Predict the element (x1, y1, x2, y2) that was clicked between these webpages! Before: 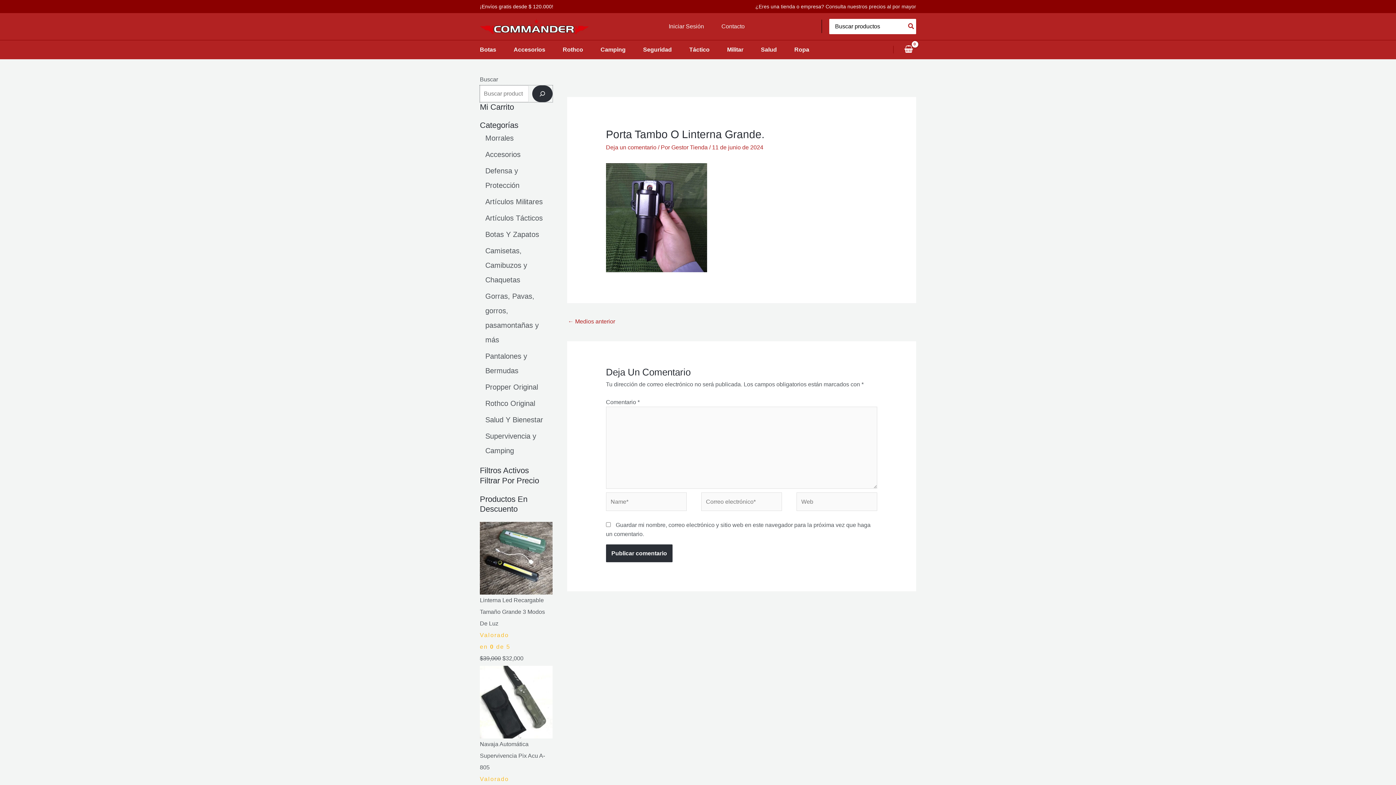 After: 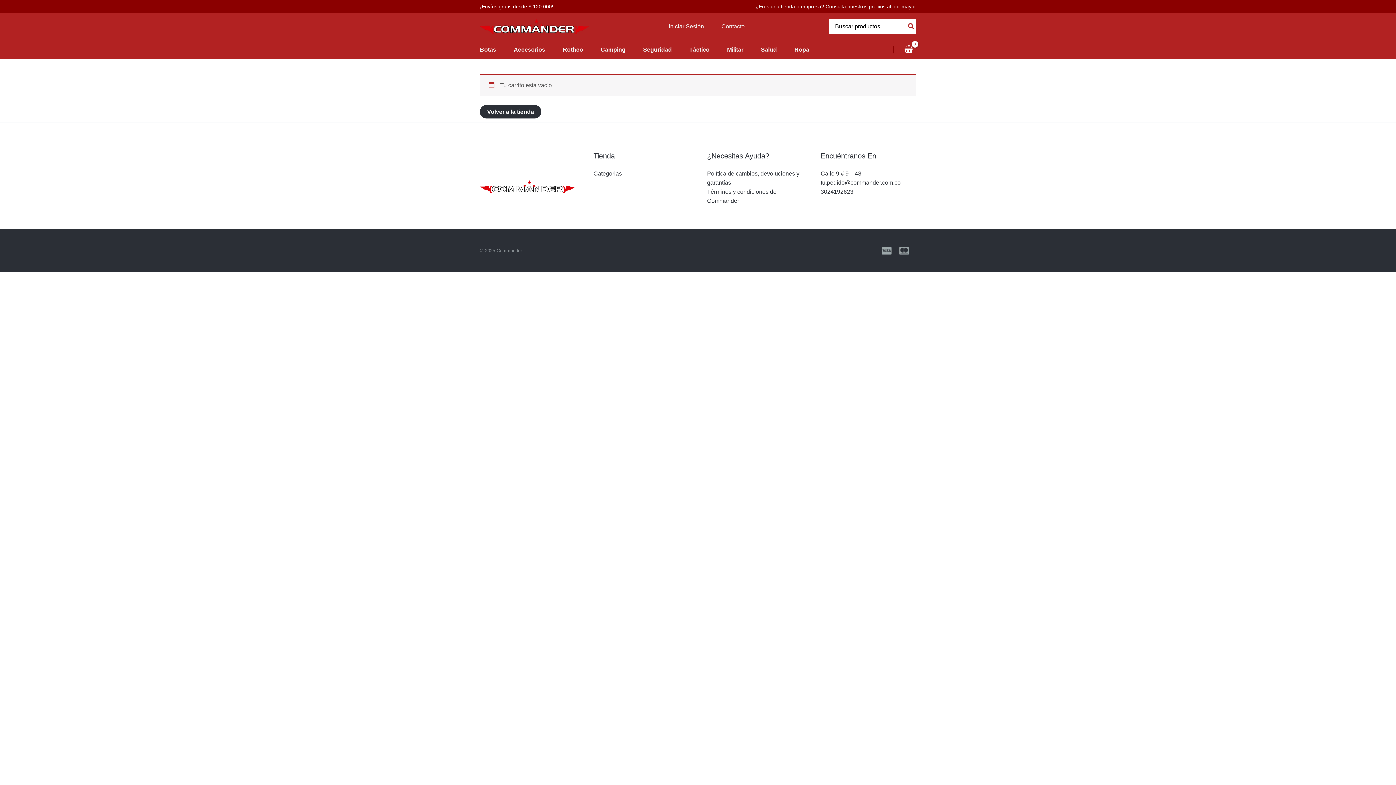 Action: bbox: (901, 42, 916, 56) label: View Shopping Cart, empty